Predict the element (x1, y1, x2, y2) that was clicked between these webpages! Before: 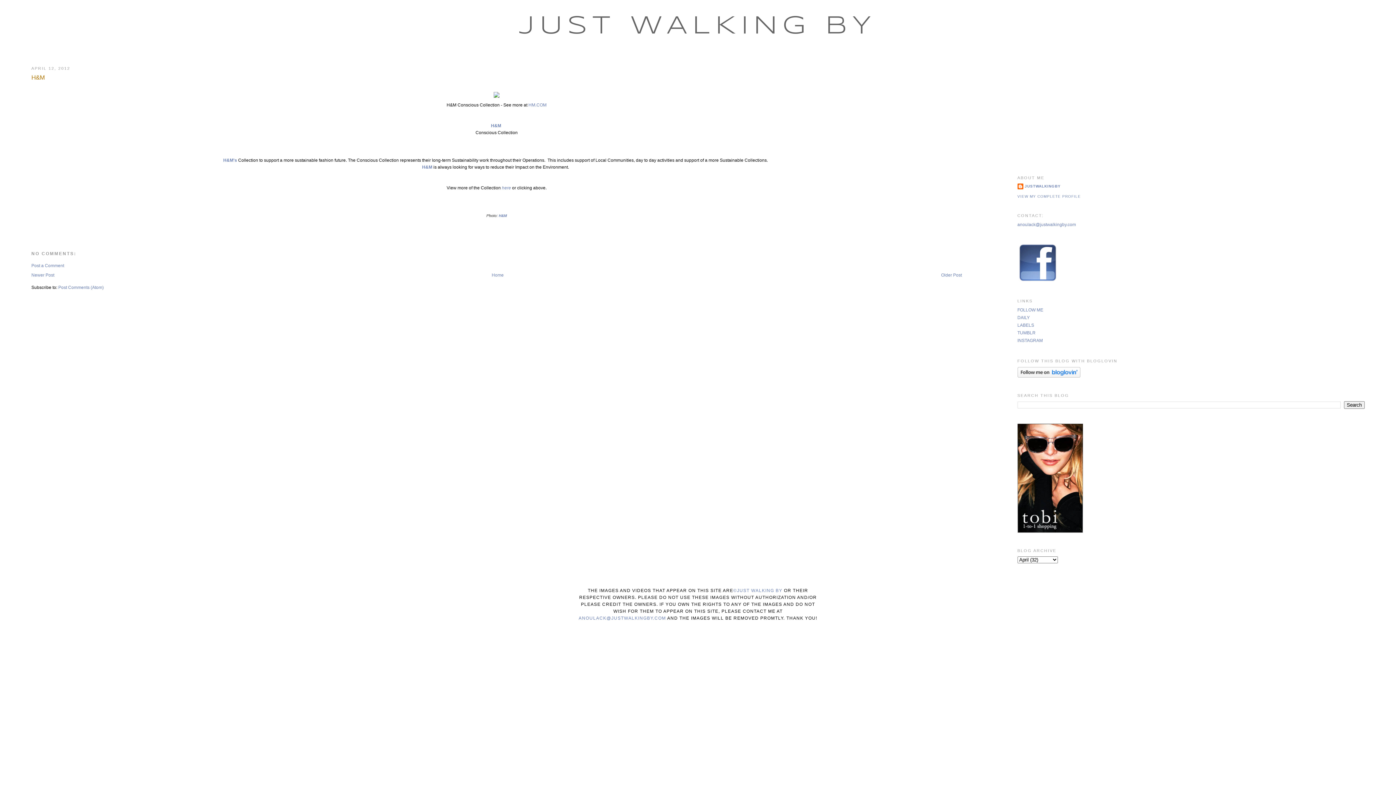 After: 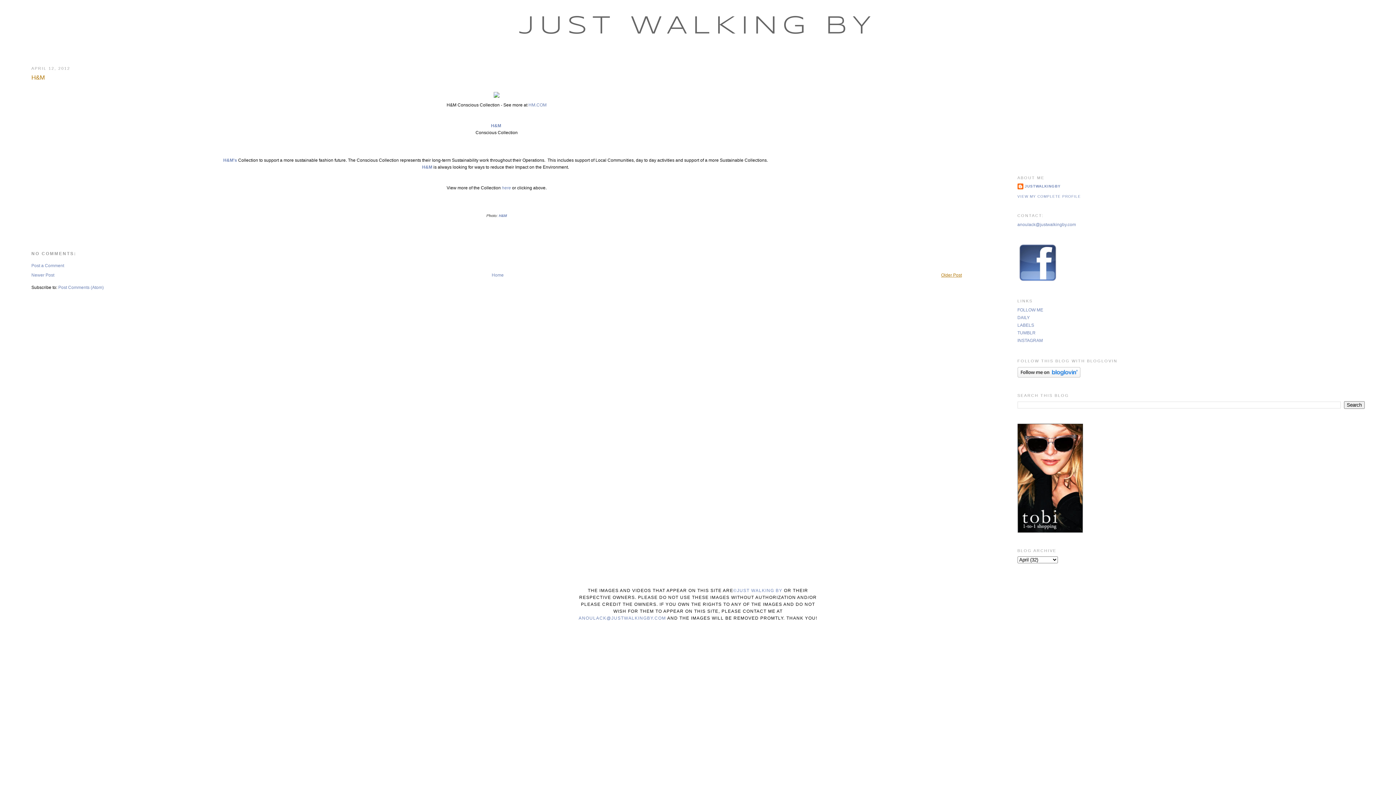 Action: bbox: (941, 272, 962, 277) label: Older Post